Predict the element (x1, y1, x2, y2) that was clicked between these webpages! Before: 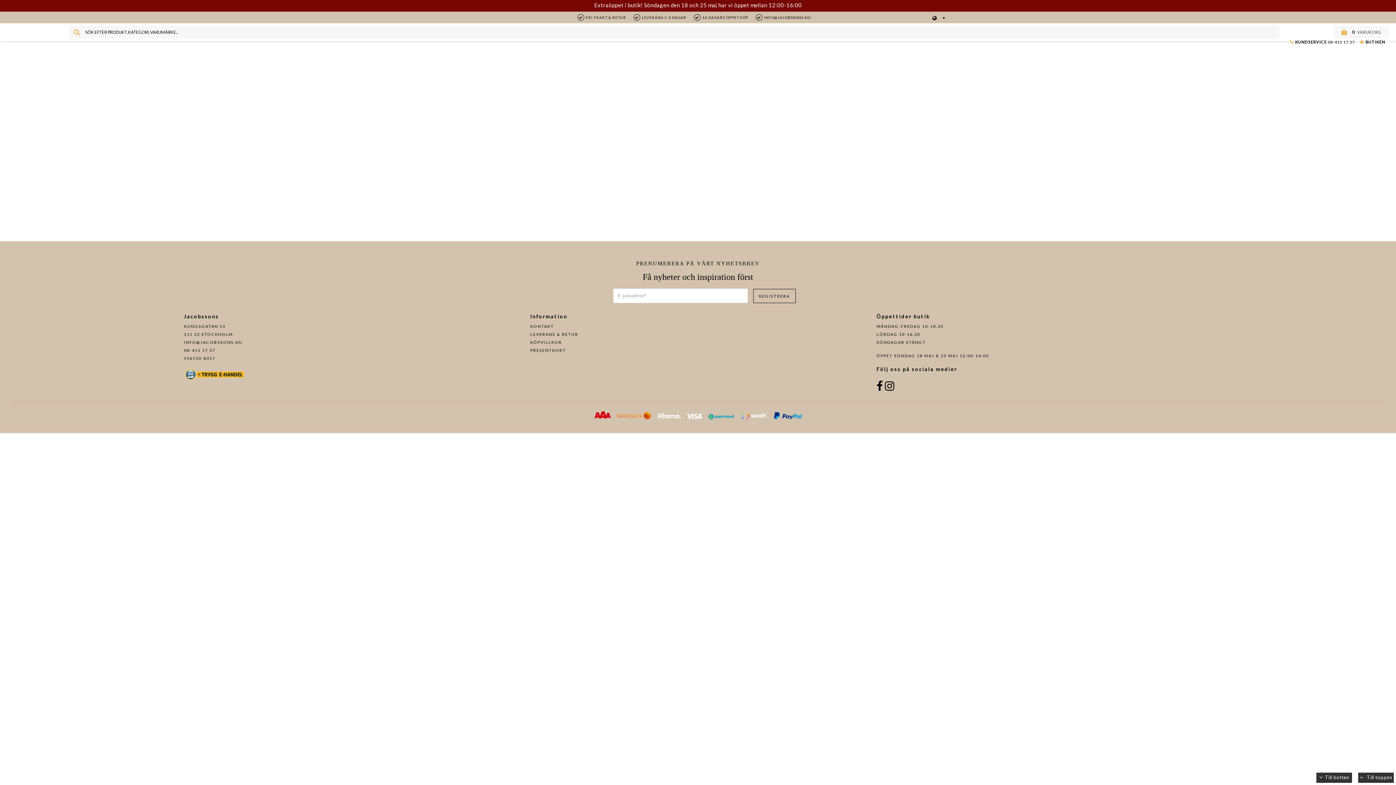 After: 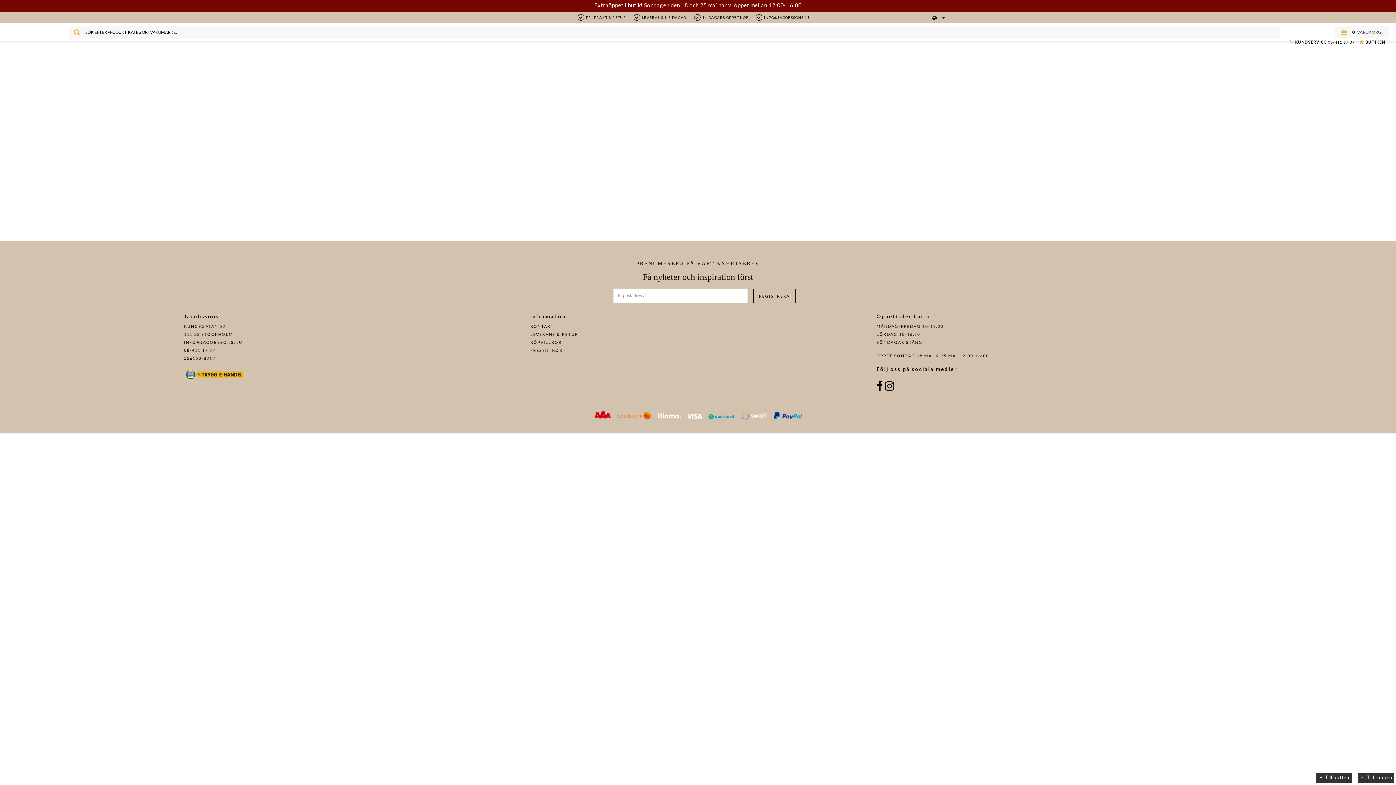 Action: bbox: (530, 348, 566, 352) label: PRESENTKORT